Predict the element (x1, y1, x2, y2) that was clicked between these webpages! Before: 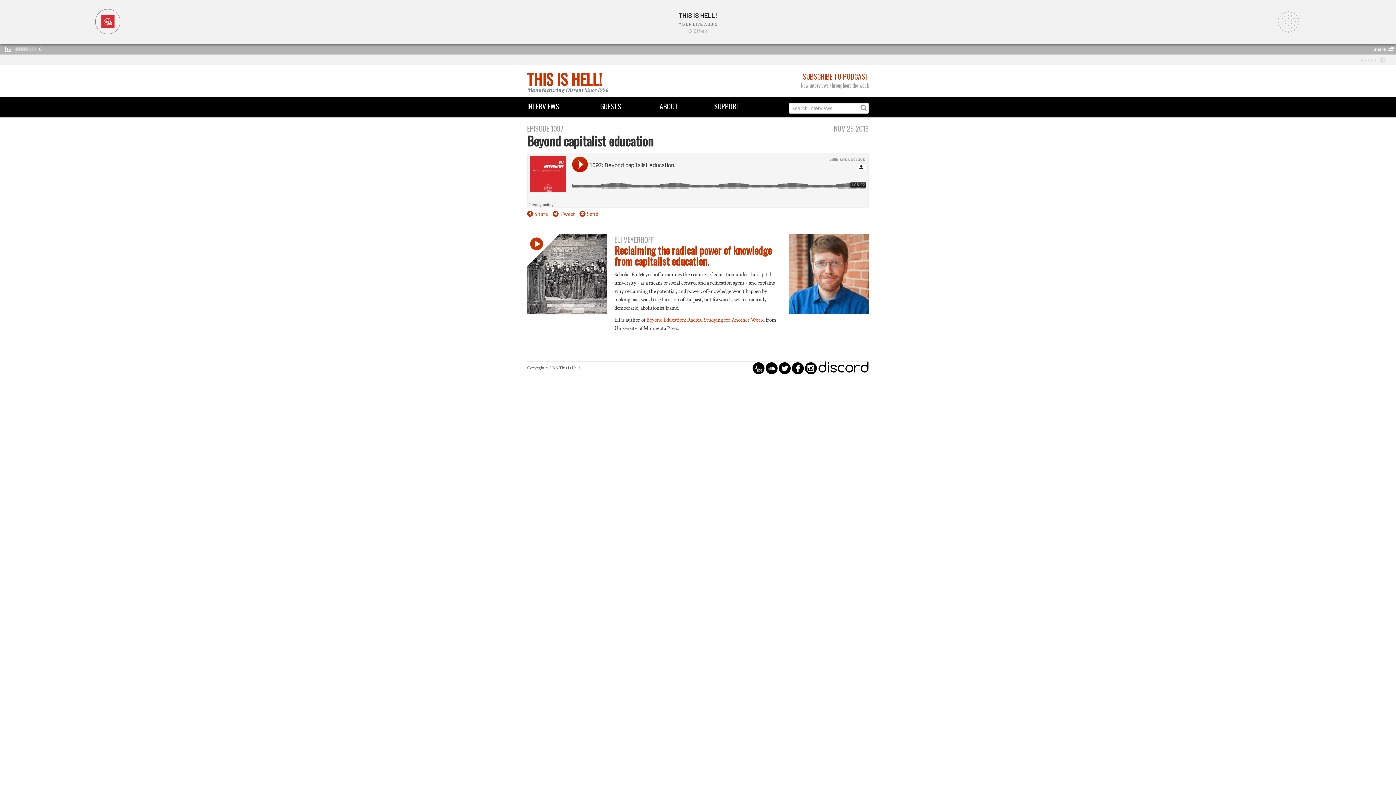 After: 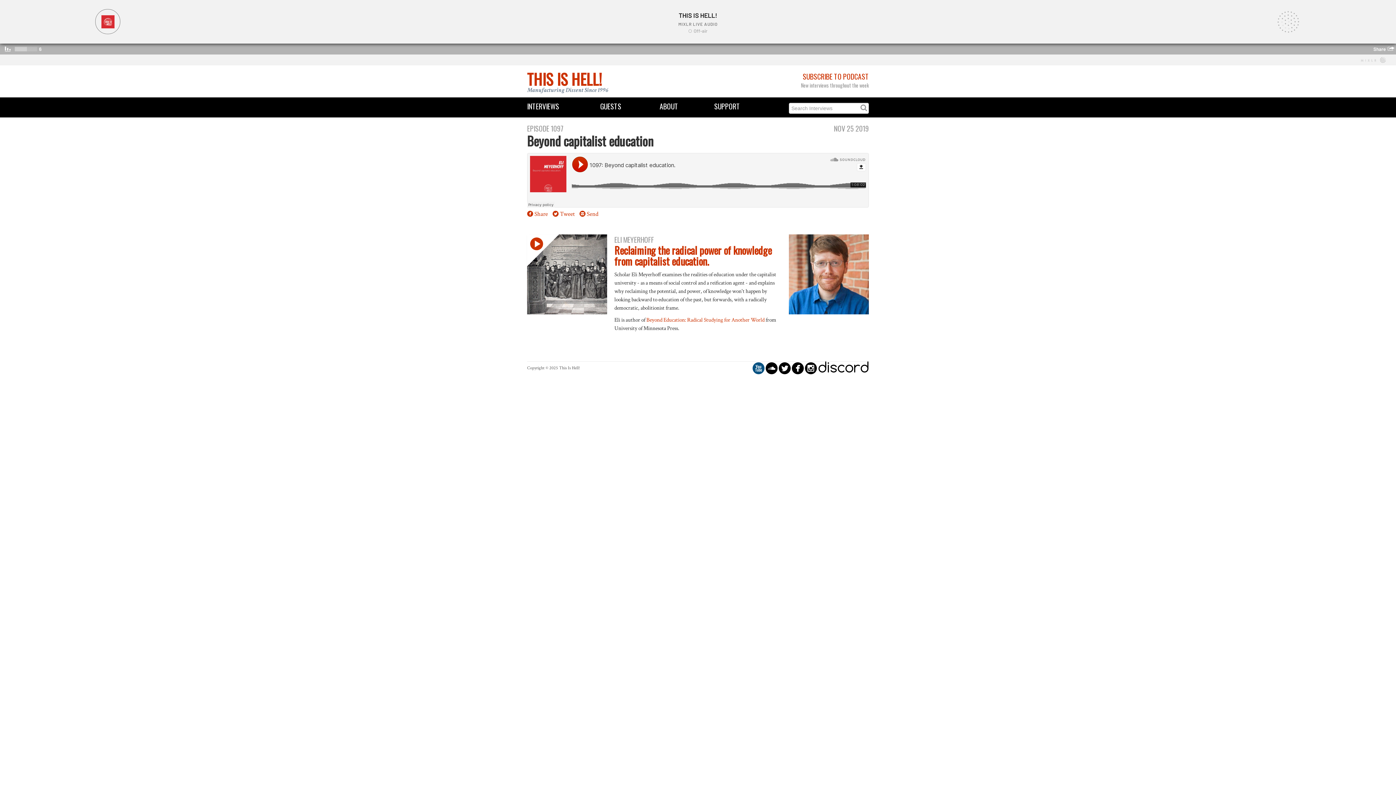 Action: label: circleyoutube bbox: (752, 360, 764, 376)